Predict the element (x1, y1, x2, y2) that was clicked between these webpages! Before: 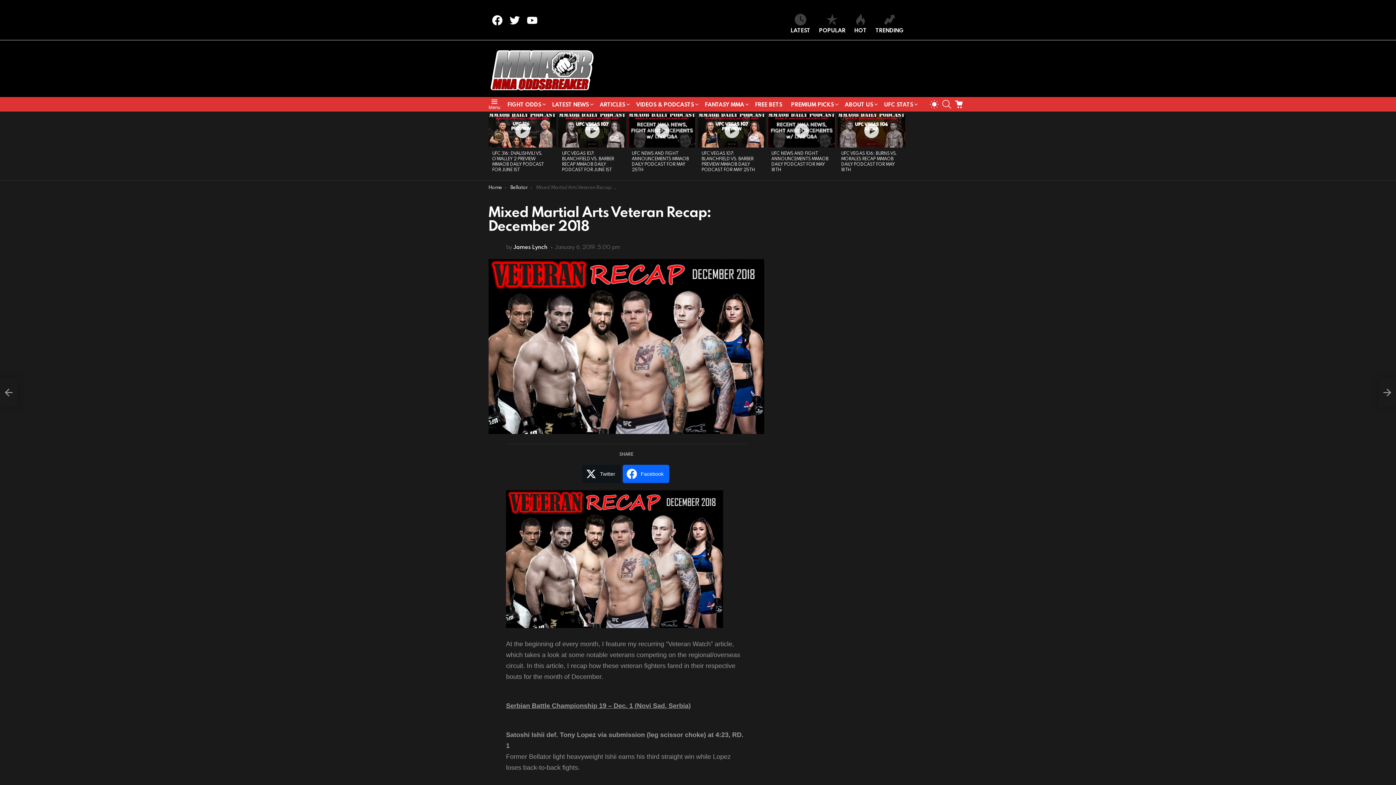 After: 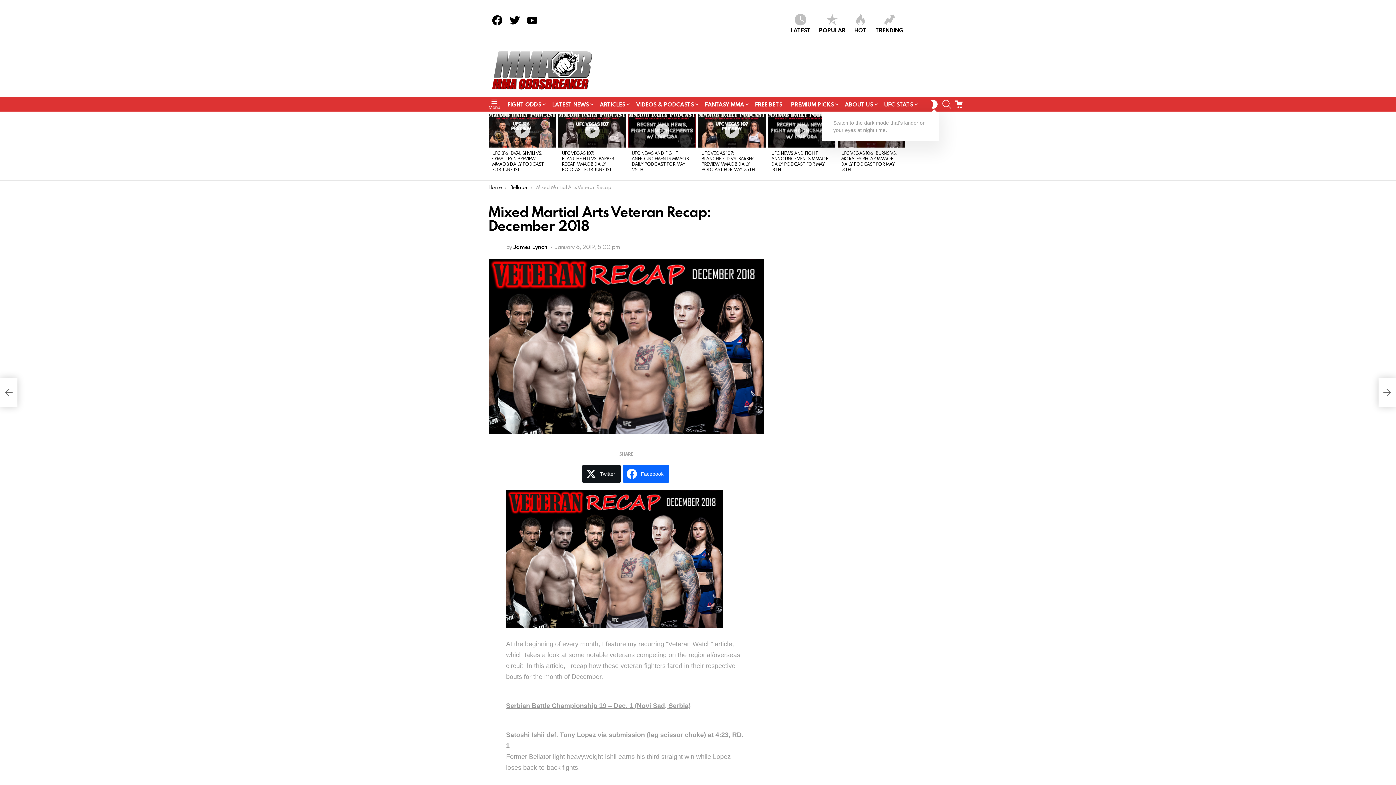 Action: label: SWITCH SKIN bbox: (930, 97, 938, 111)